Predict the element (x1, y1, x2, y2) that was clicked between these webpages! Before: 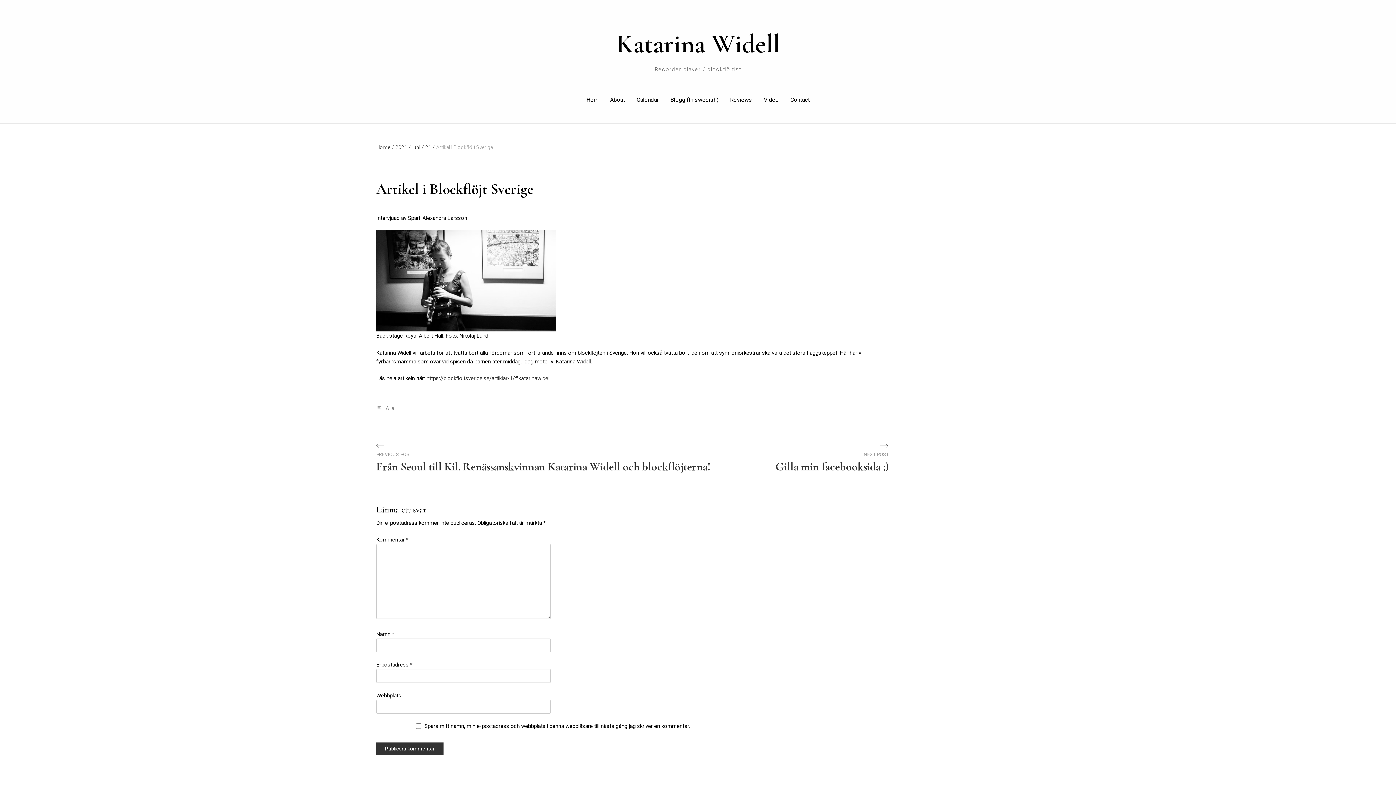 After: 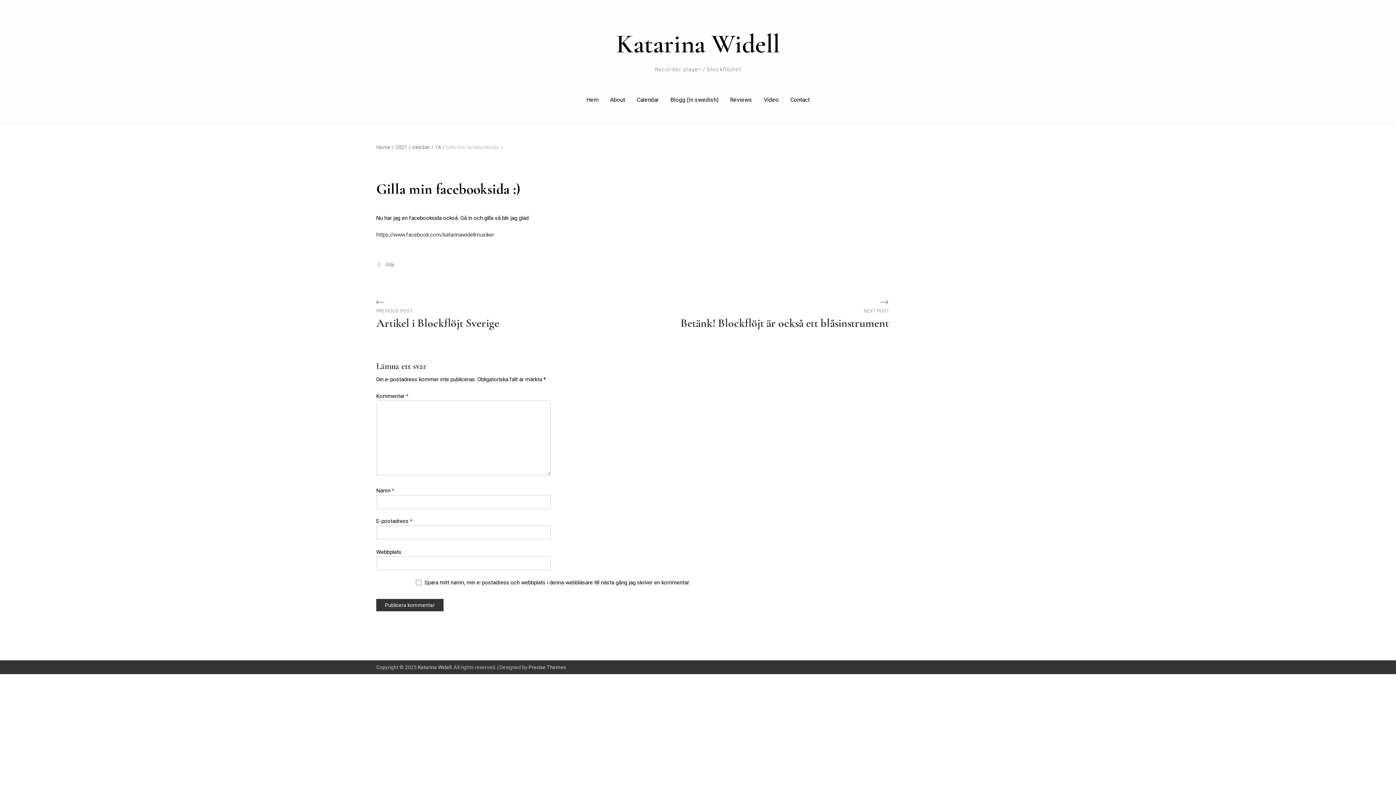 Action: label: NEXT POST
Gilla min facebooksida :)
Next Post bbox: (775, 450, 889, 474)